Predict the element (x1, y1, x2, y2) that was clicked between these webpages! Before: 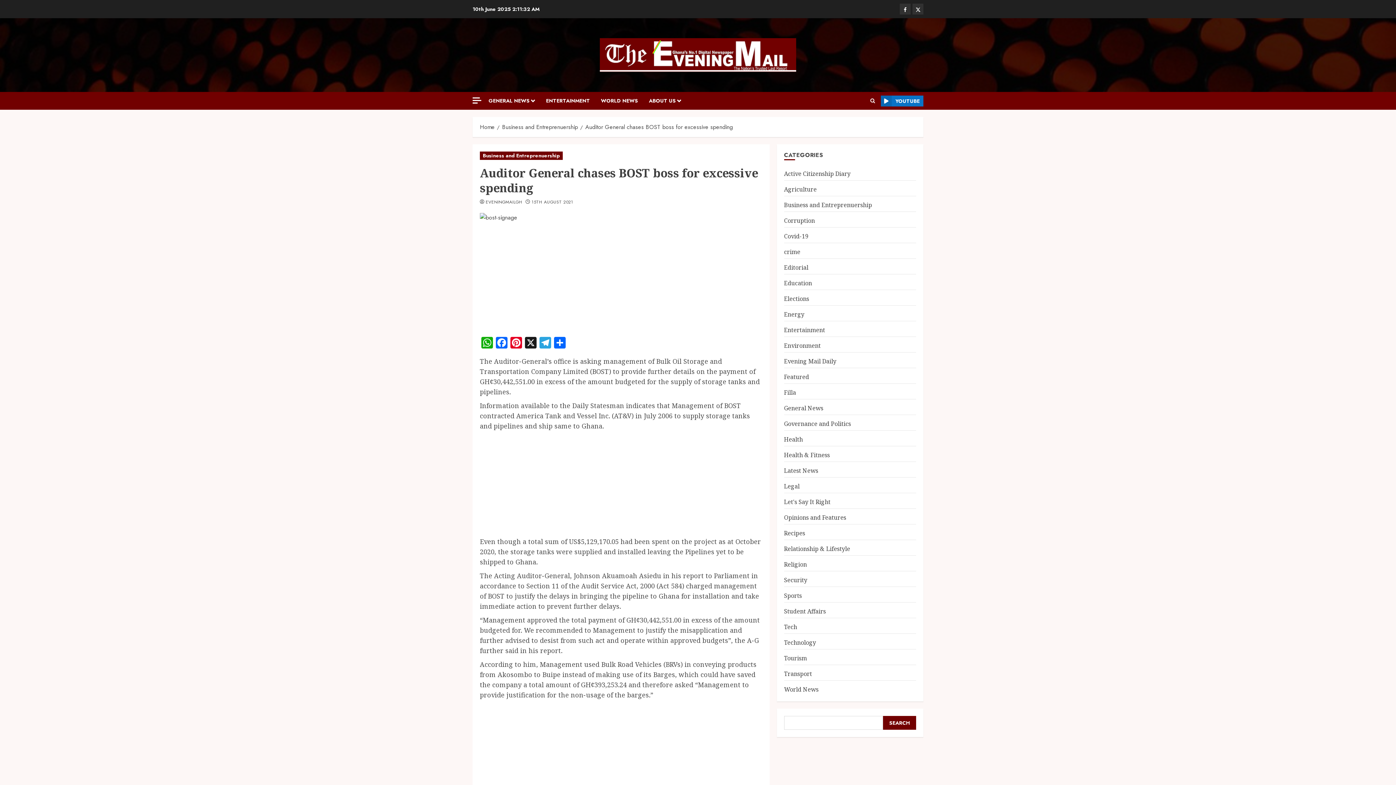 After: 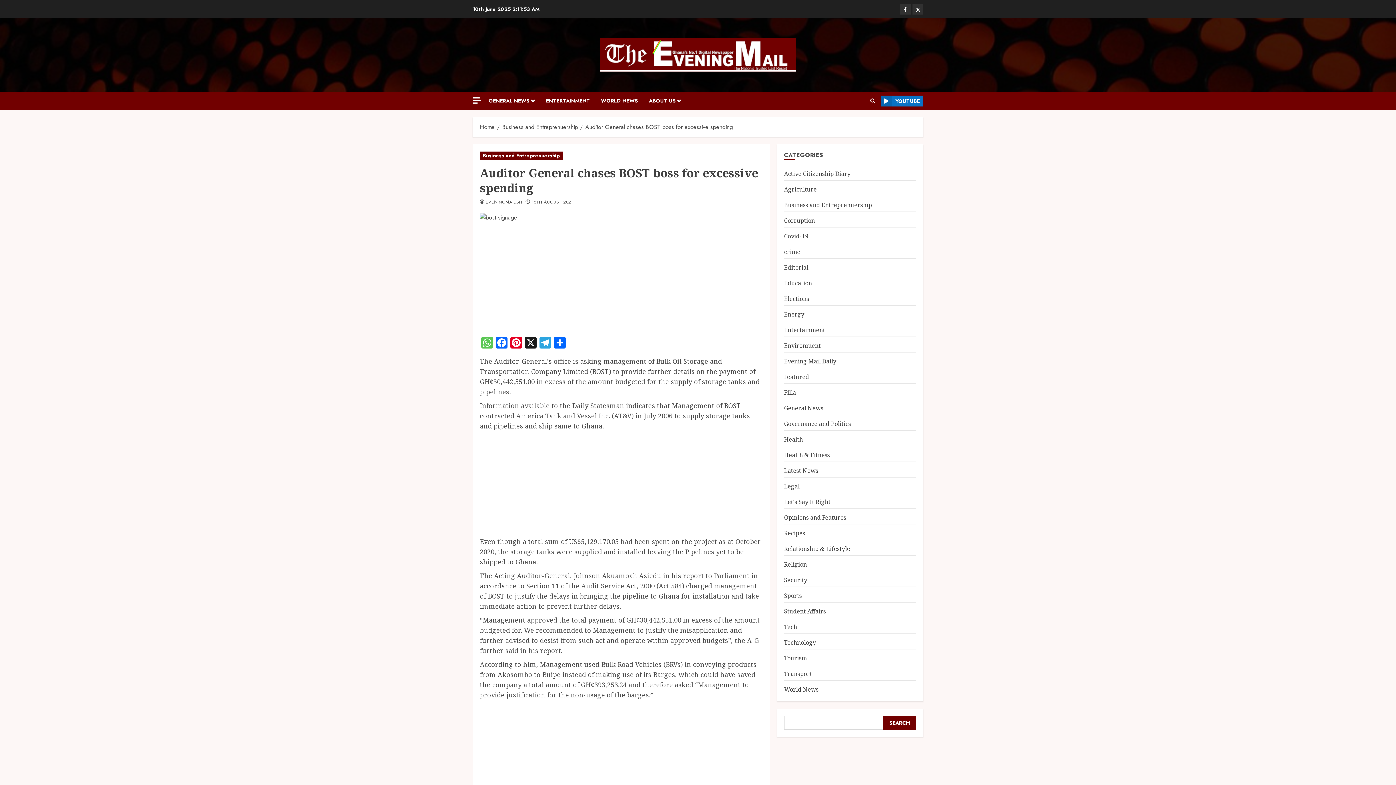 Action: label: WhatsApp bbox: (480, 337, 494, 350)